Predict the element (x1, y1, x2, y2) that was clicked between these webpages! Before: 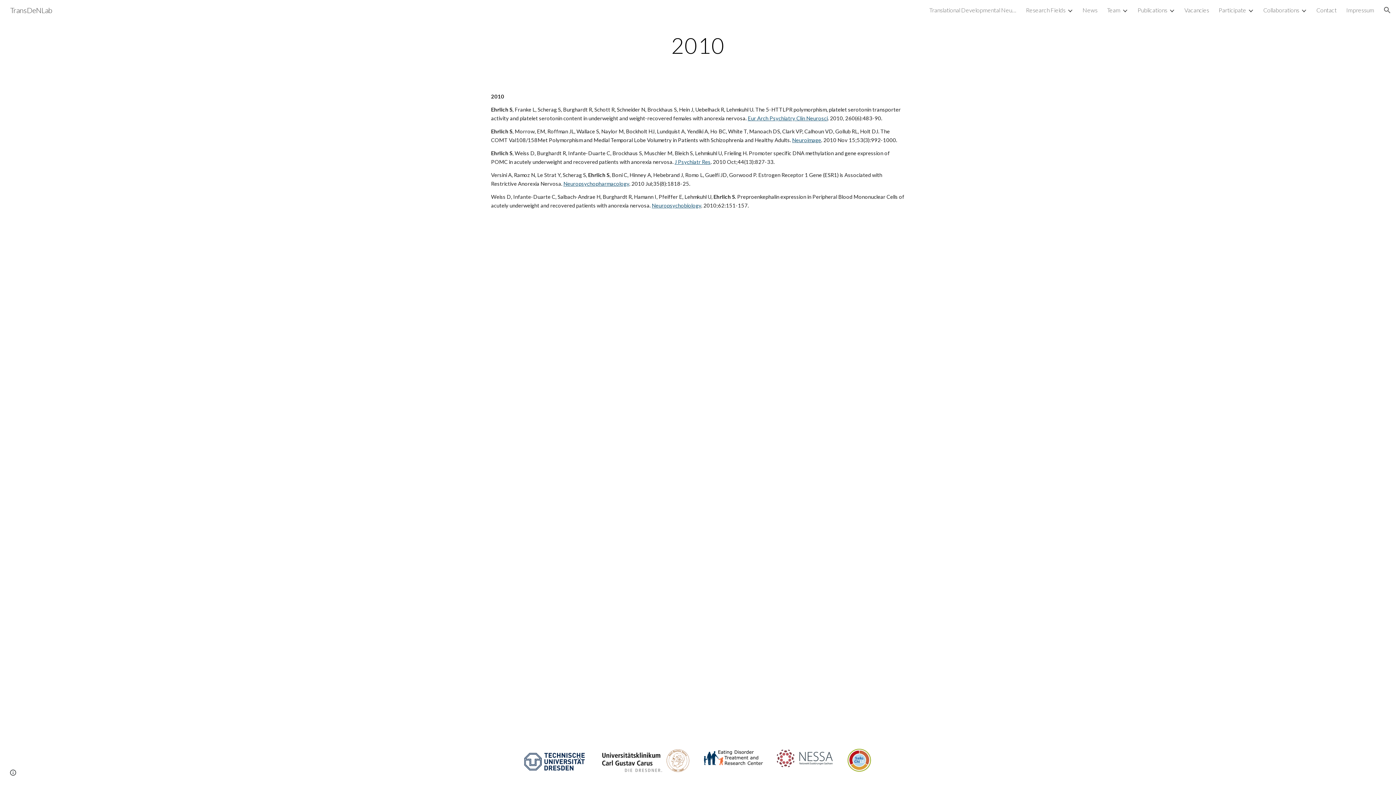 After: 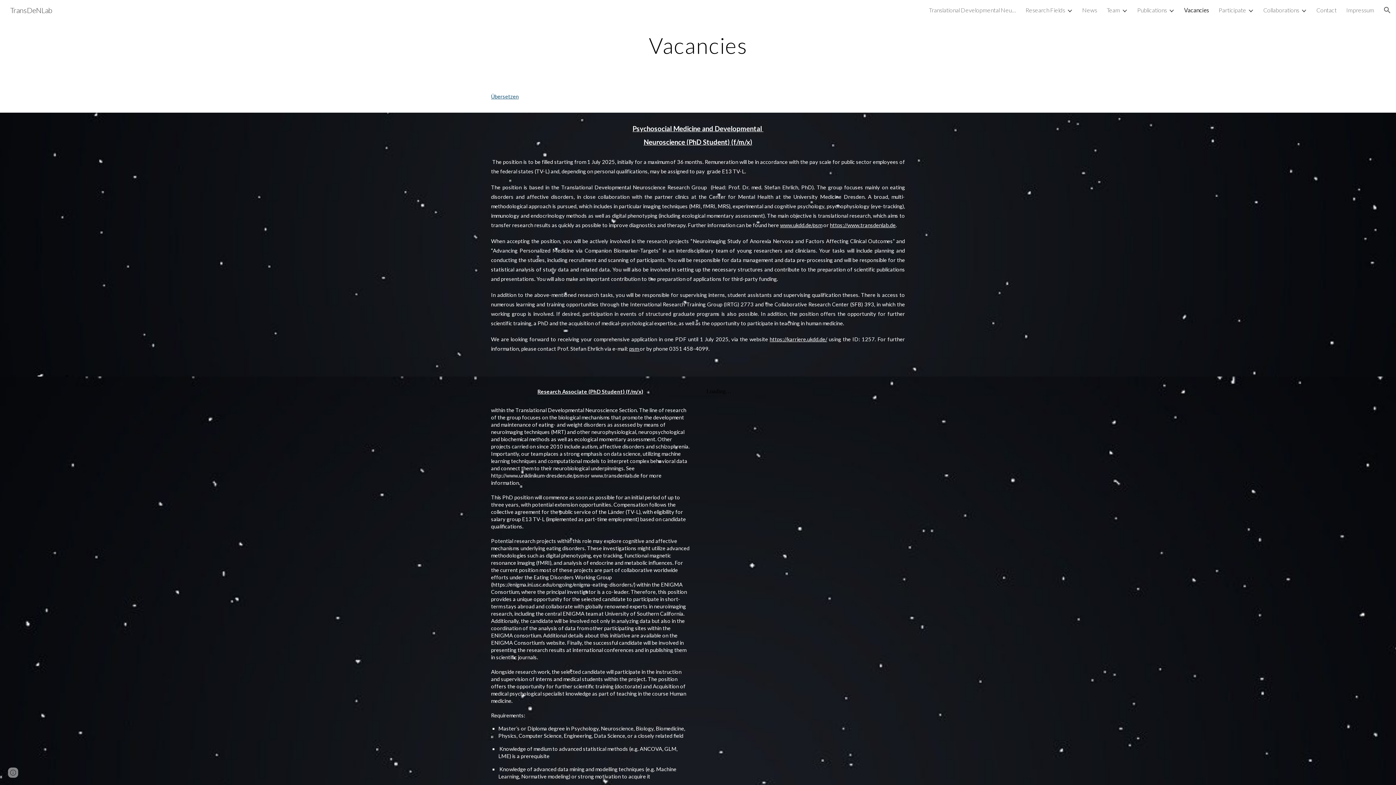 Action: label: Vacancies bbox: (1184, 6, 1209, 13)